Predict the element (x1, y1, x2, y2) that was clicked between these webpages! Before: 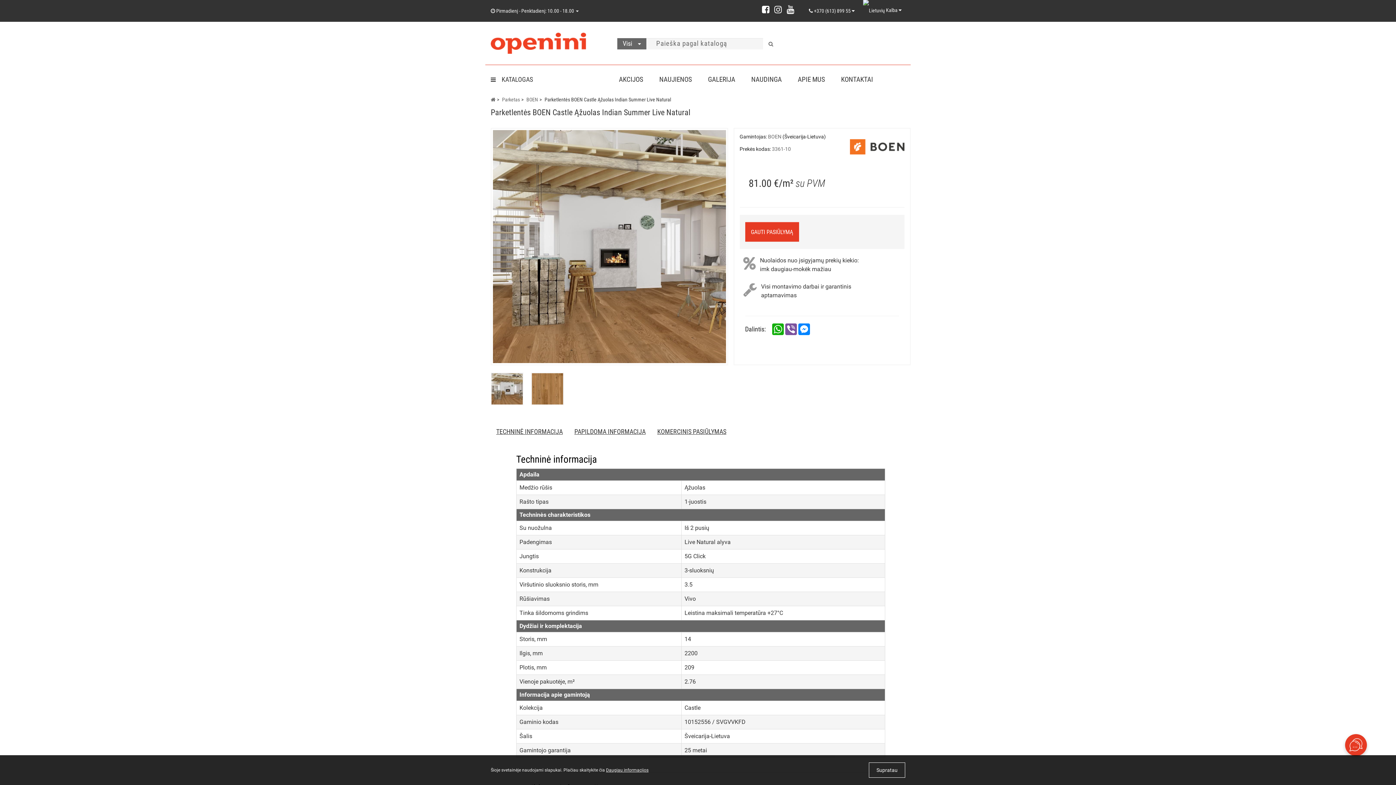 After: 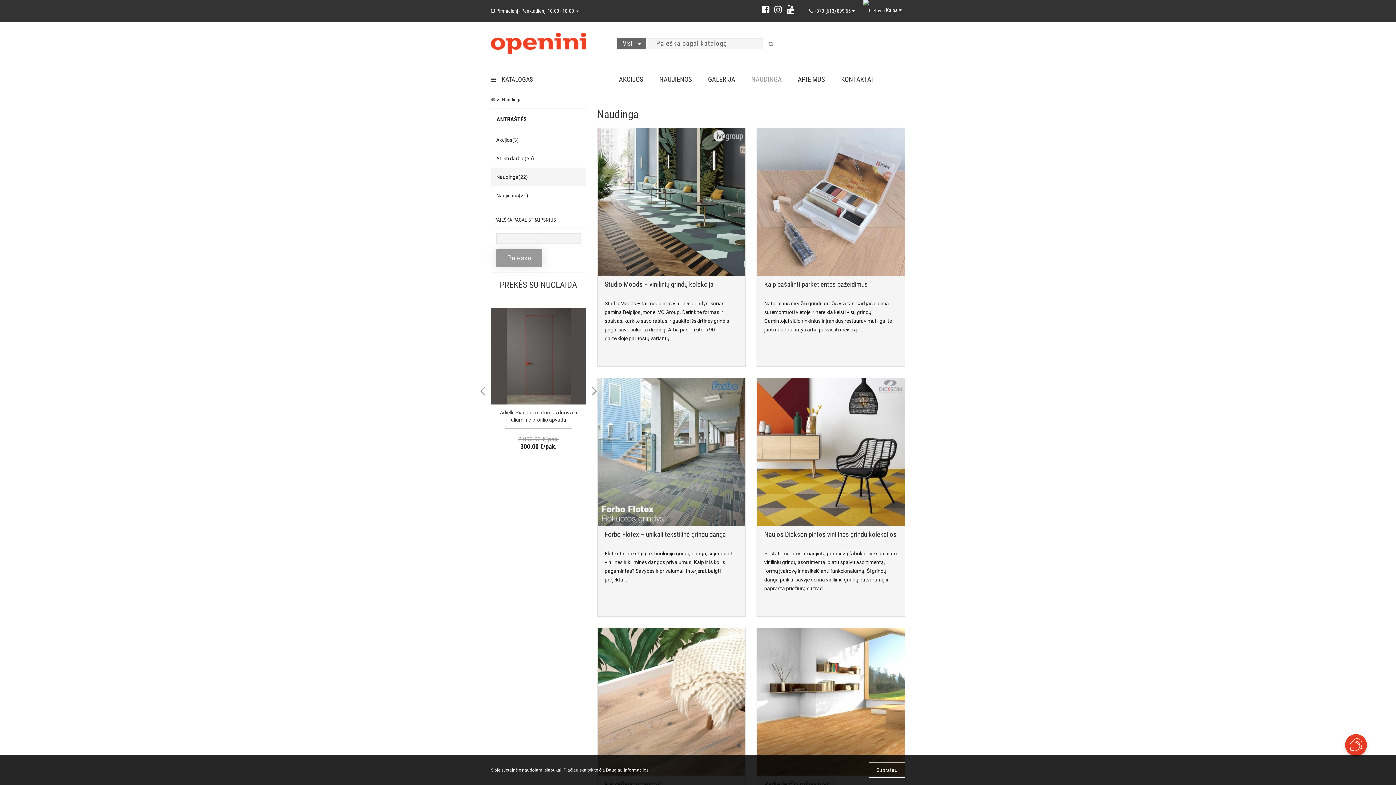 Action: bbox: (751, 65, 782, 94) label: NAUDINGA